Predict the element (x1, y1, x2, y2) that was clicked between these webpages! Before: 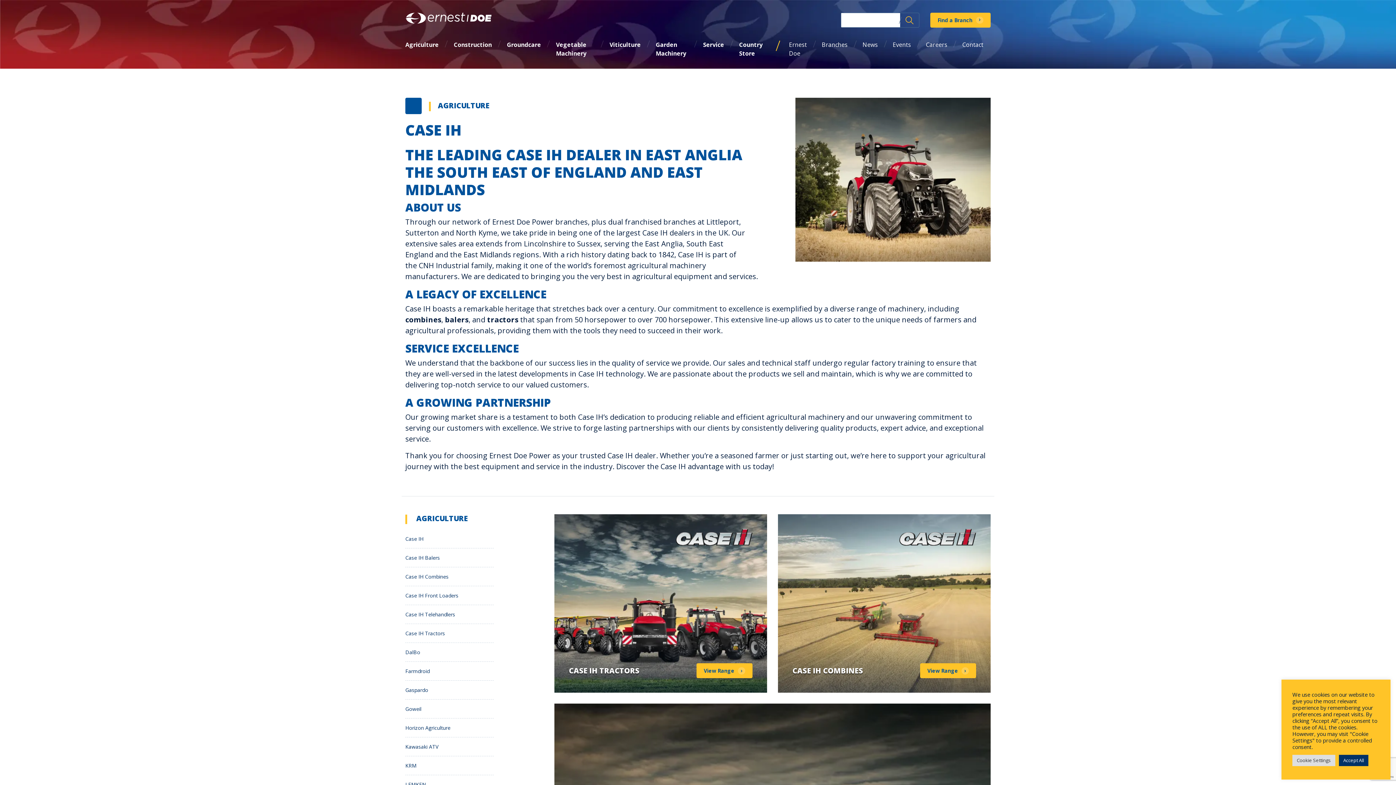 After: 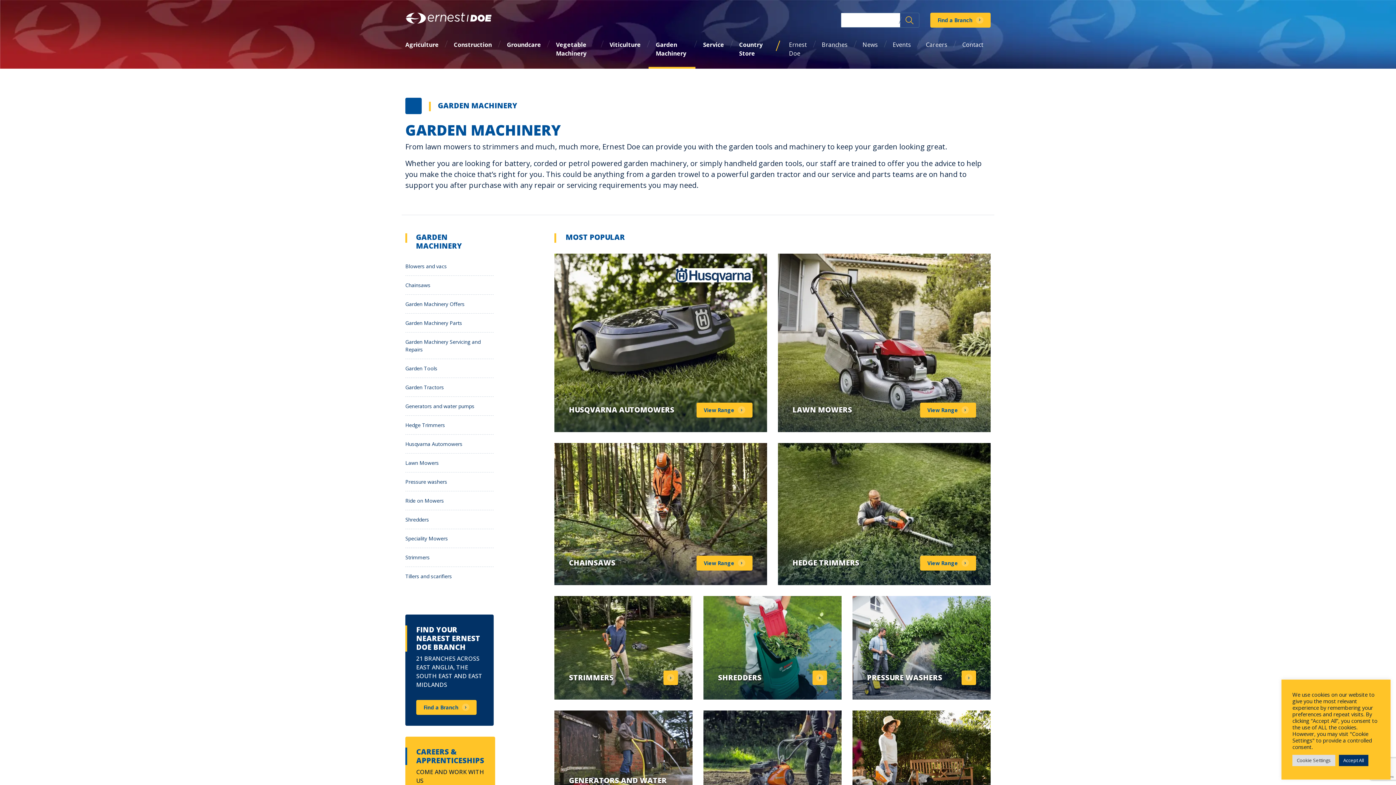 Action: label: Garden Machinery bbox: (648, 40, 695, 68)